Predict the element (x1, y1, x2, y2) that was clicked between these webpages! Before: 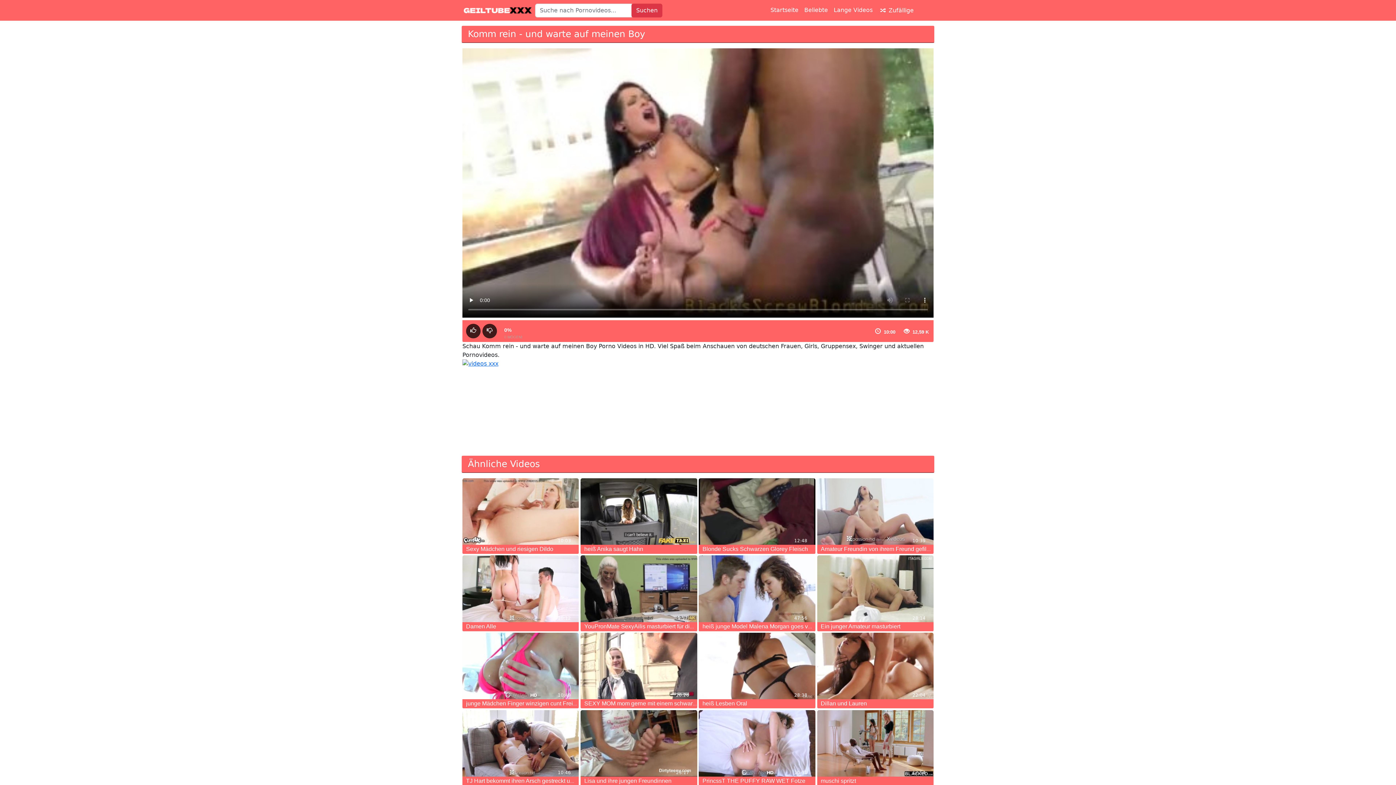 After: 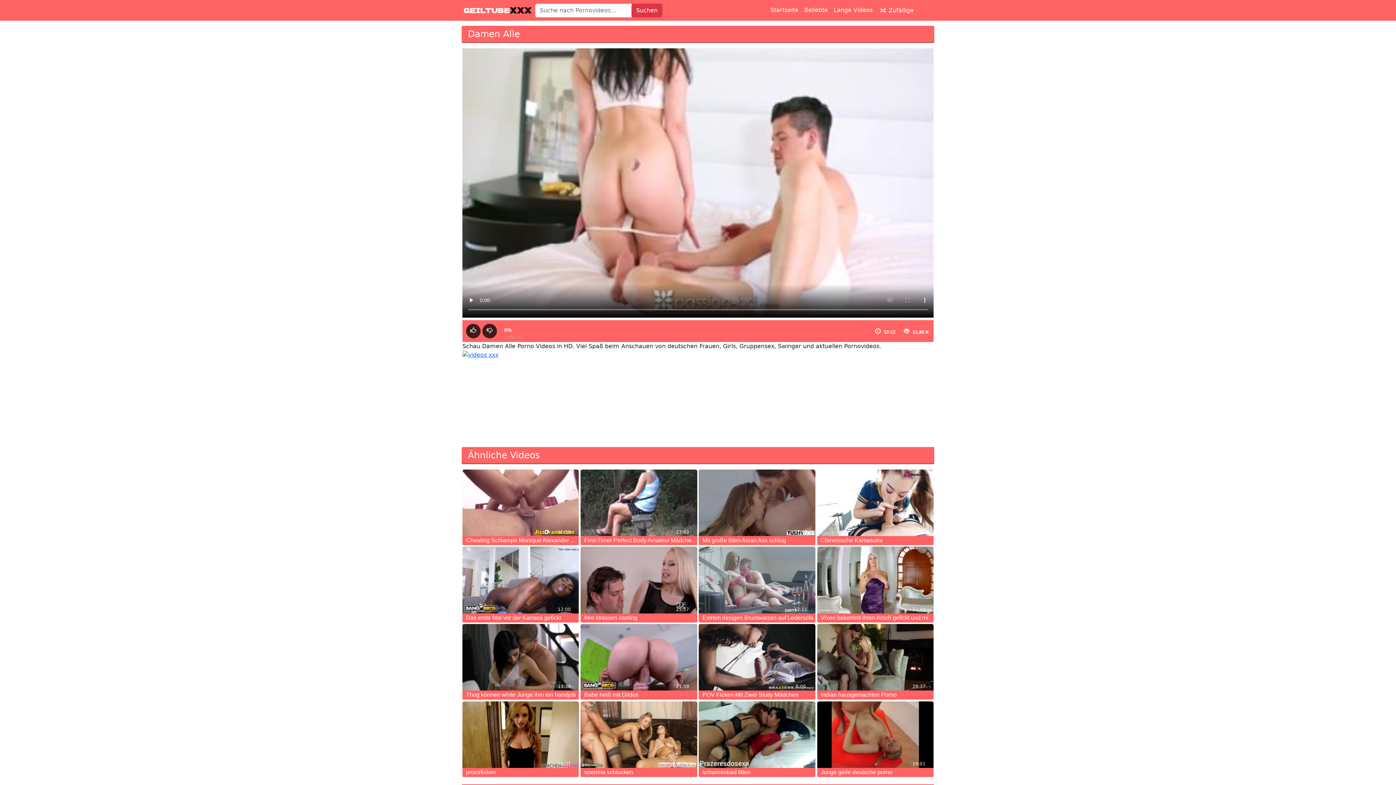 Action: bbox: (466, 623, 496, 629) label: Damen Alle